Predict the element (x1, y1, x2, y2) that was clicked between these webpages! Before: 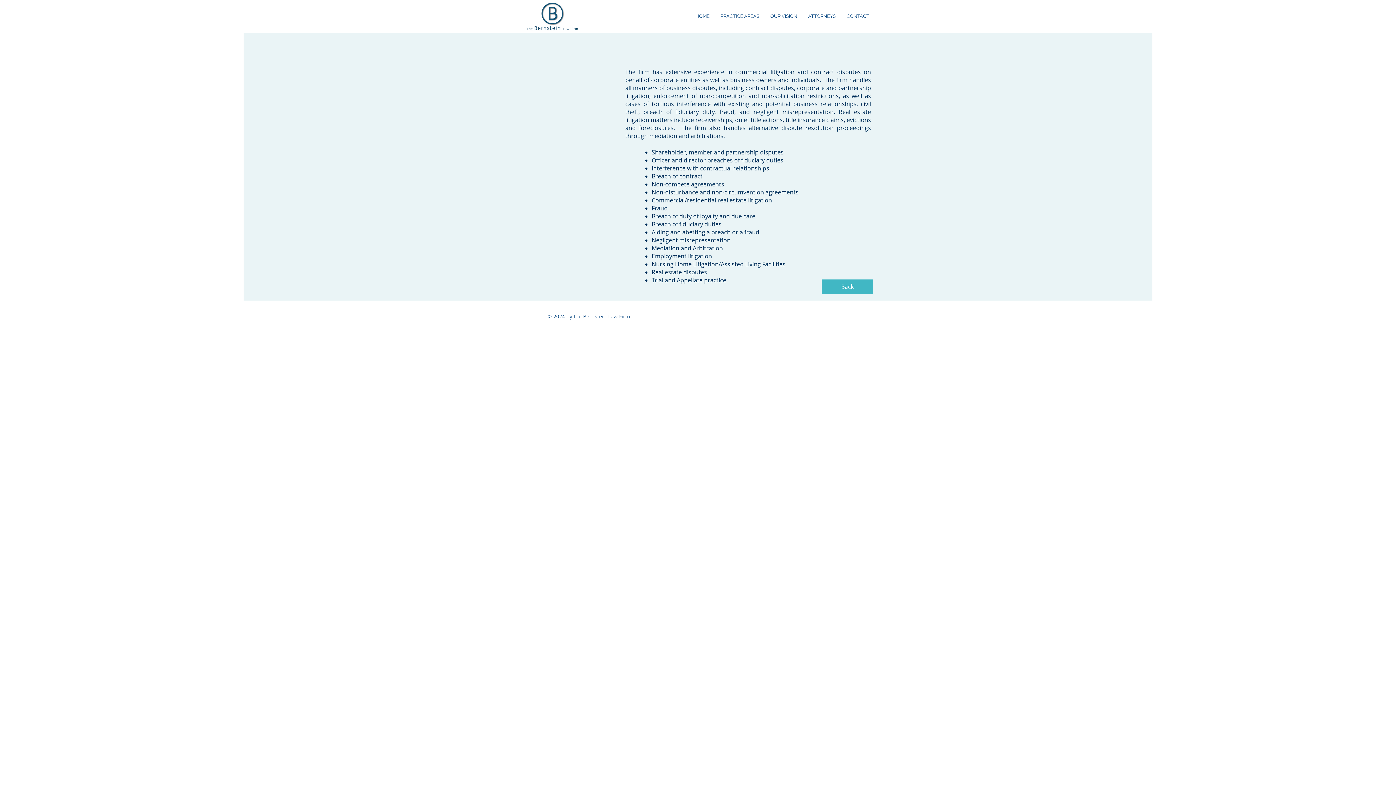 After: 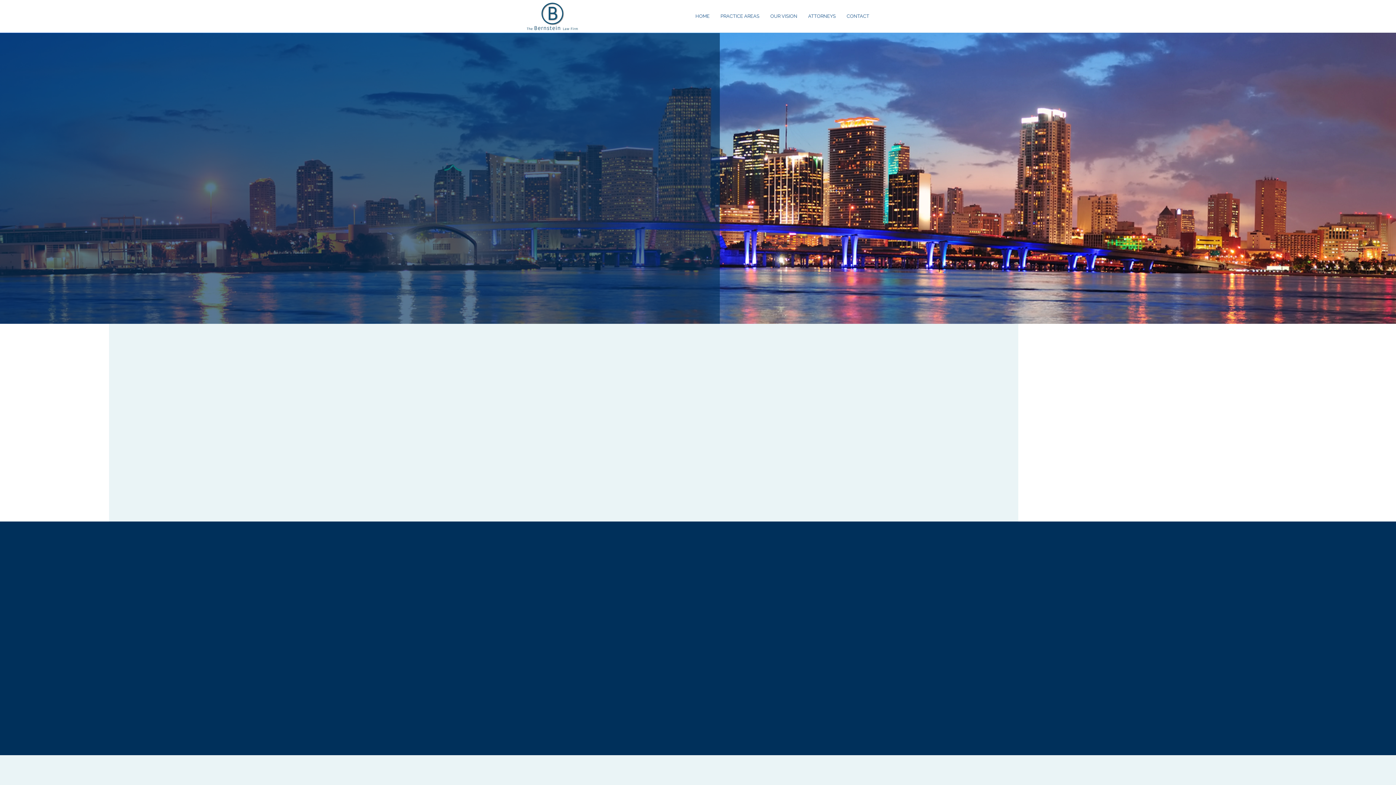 Action: bbox: (802, 10, 841, 21) label: ATTORNEYS